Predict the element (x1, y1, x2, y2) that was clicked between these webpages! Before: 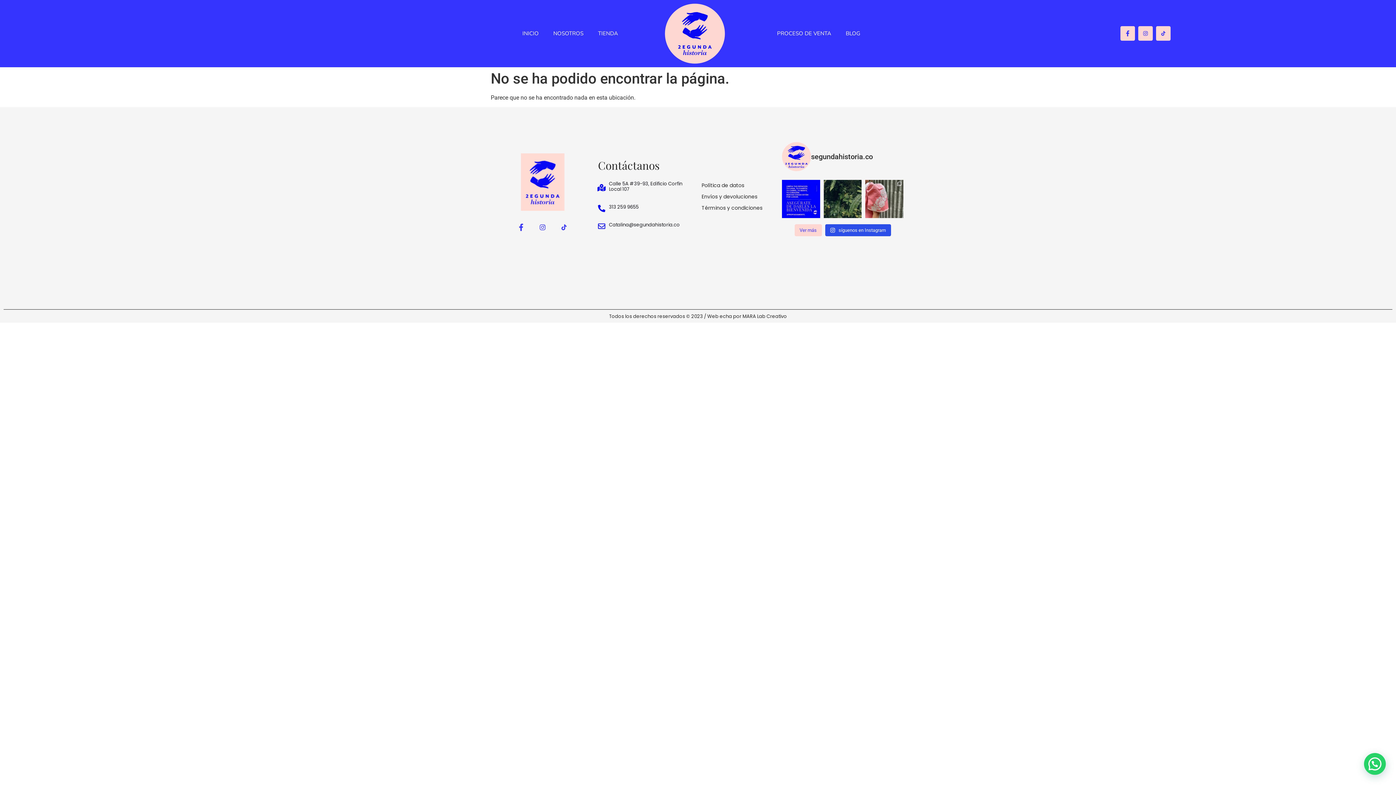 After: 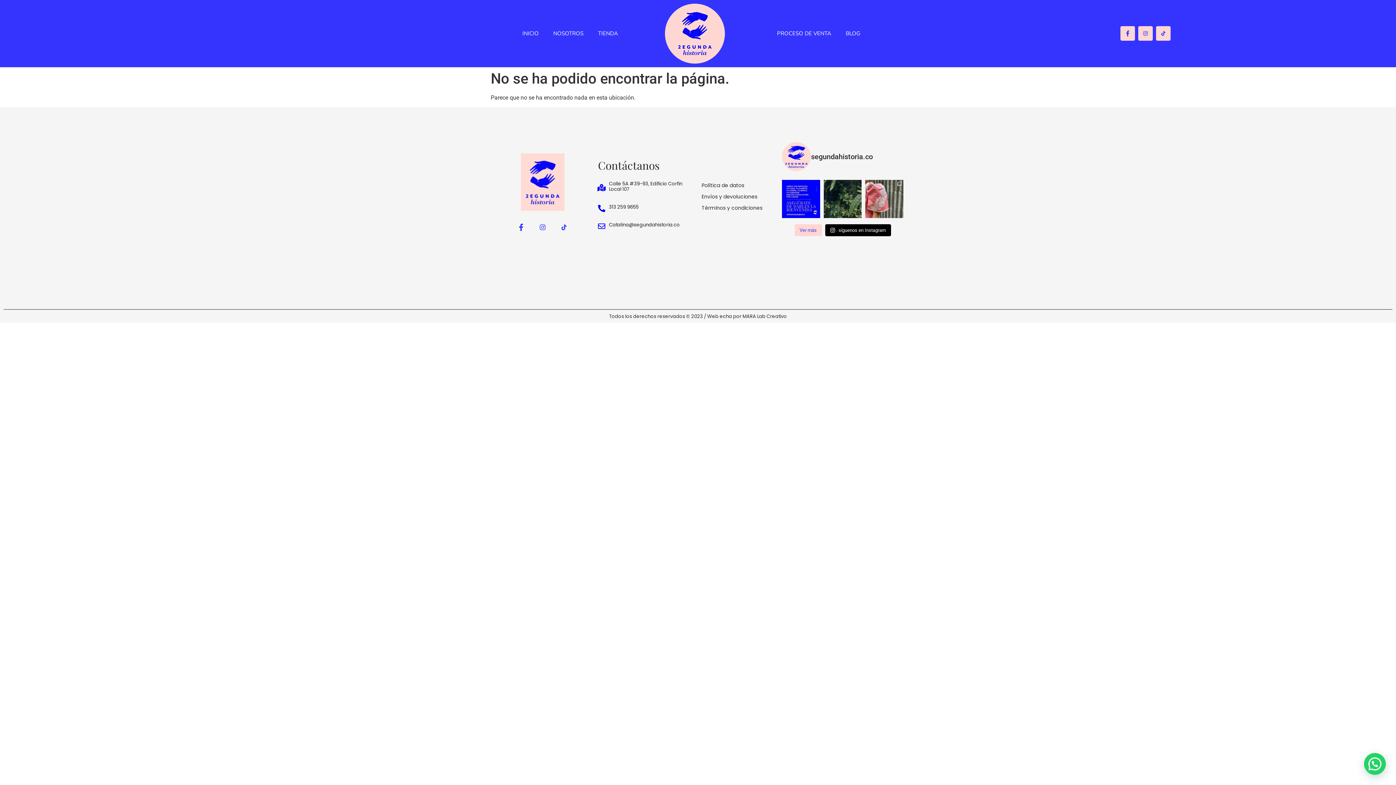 Action: bbox: (825, 224, 891, 236) label:  síguenos en Instagram